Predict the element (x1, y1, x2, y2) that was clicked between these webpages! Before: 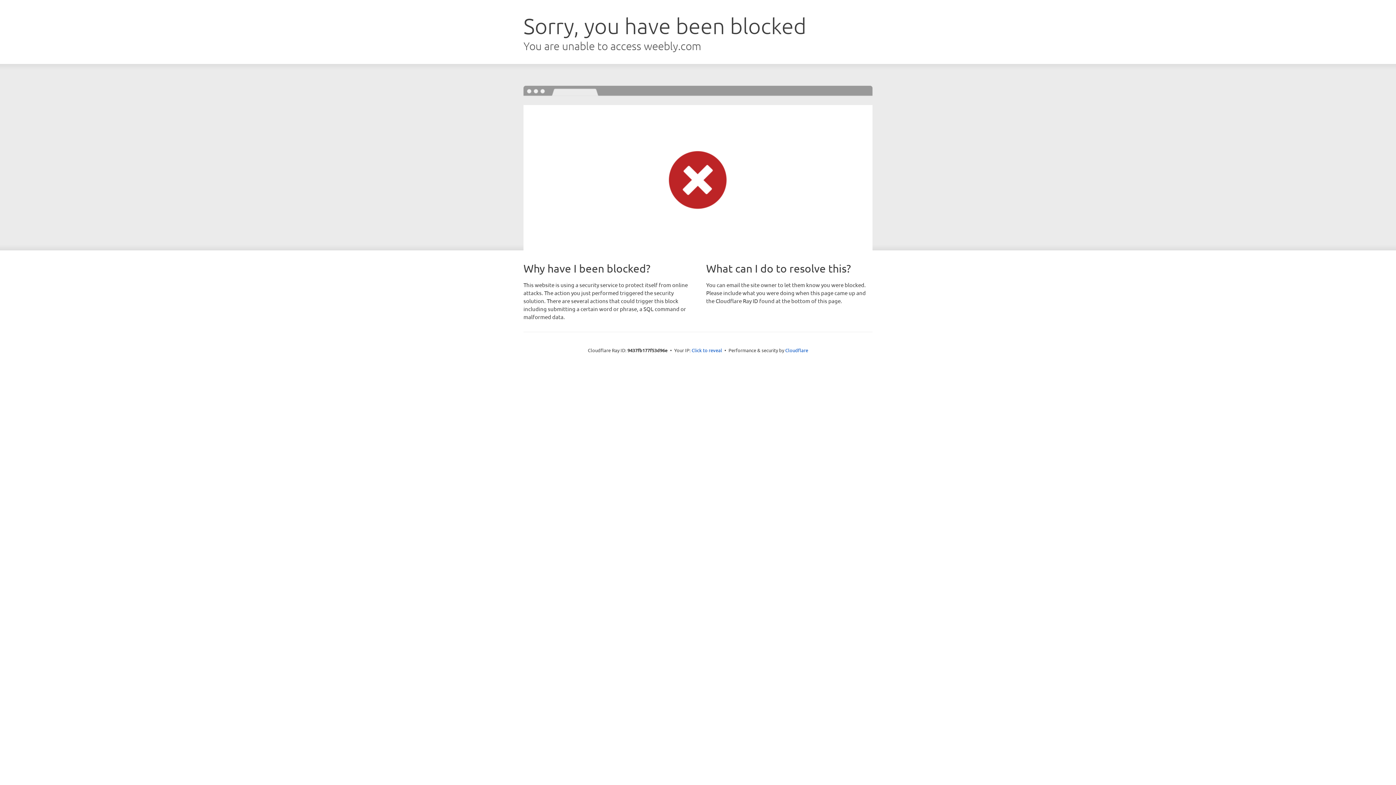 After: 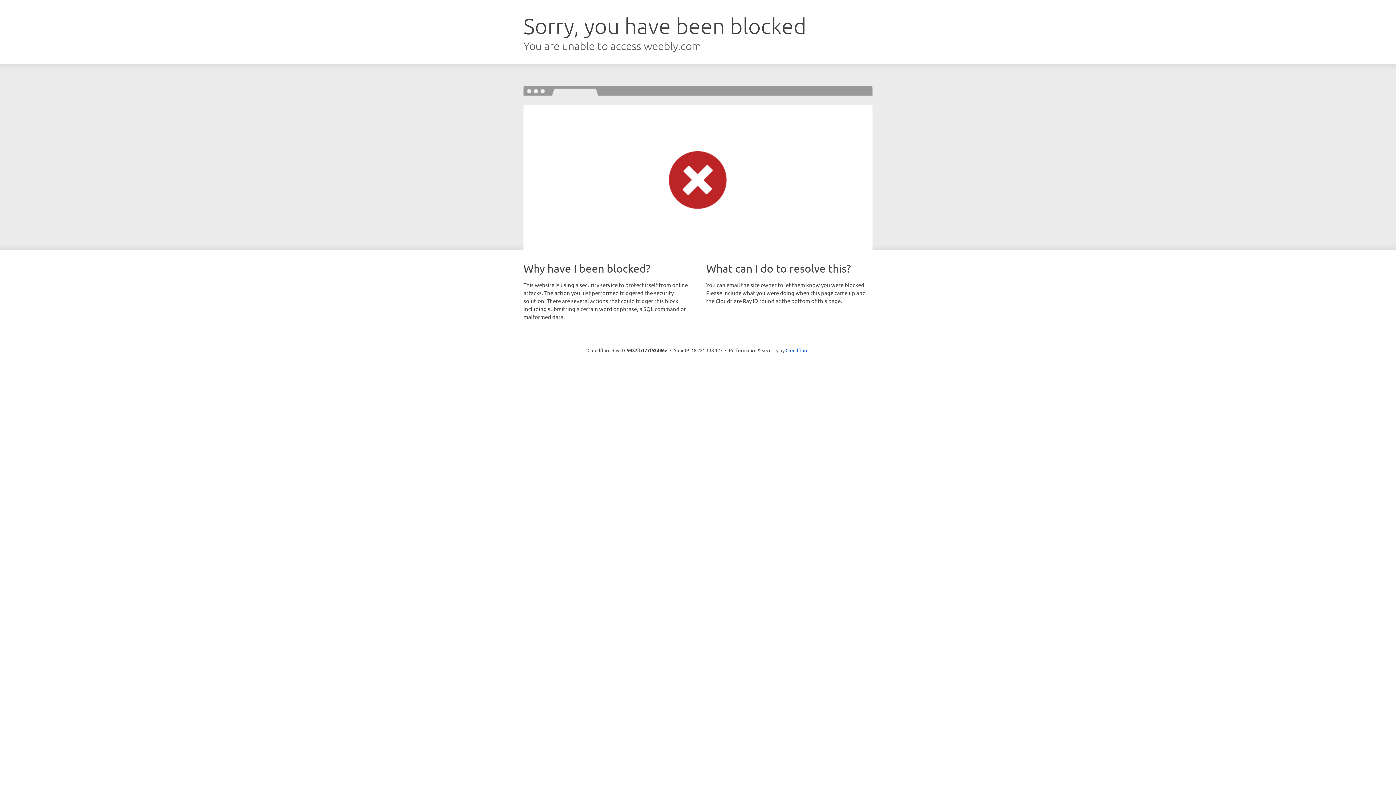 Action: label: Click to reveal bbox: (691, 346, 722, 353)